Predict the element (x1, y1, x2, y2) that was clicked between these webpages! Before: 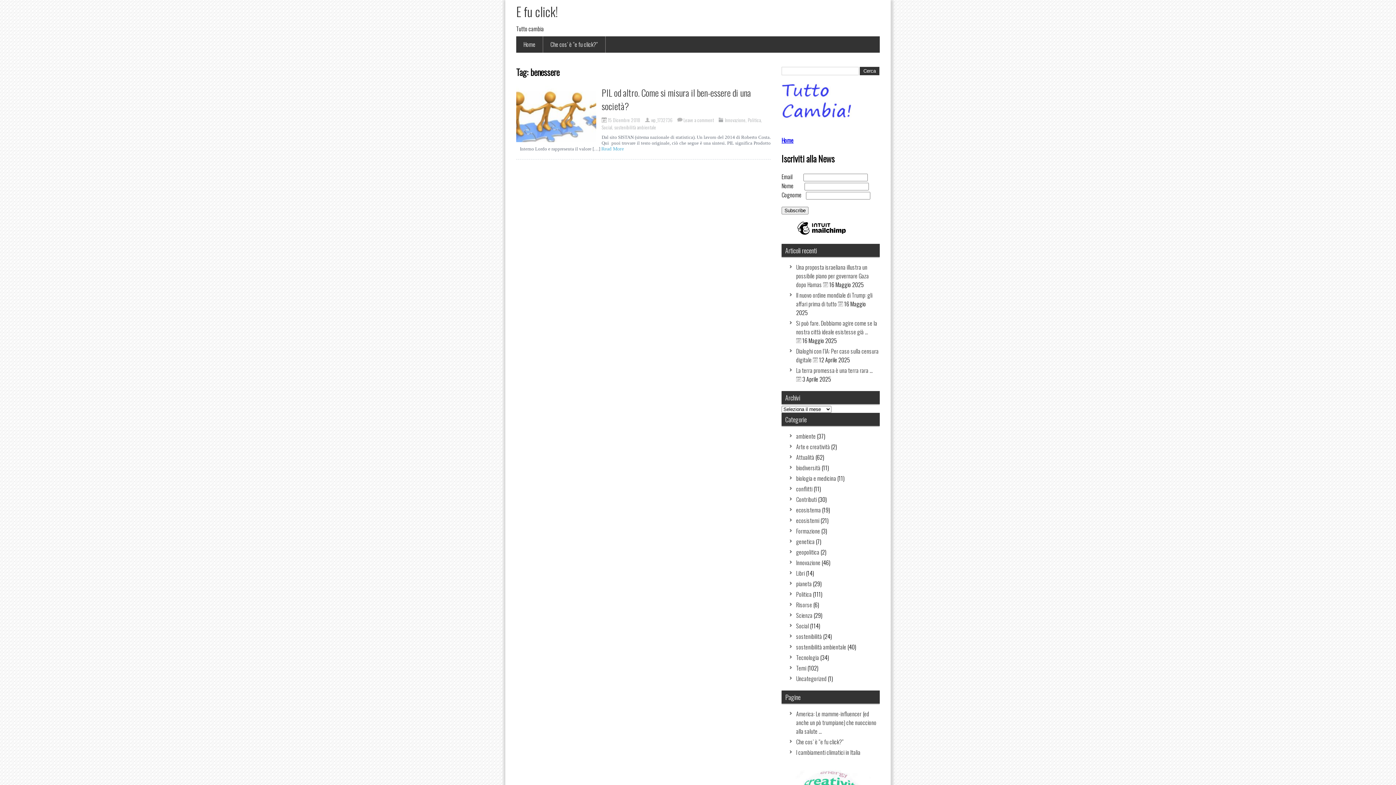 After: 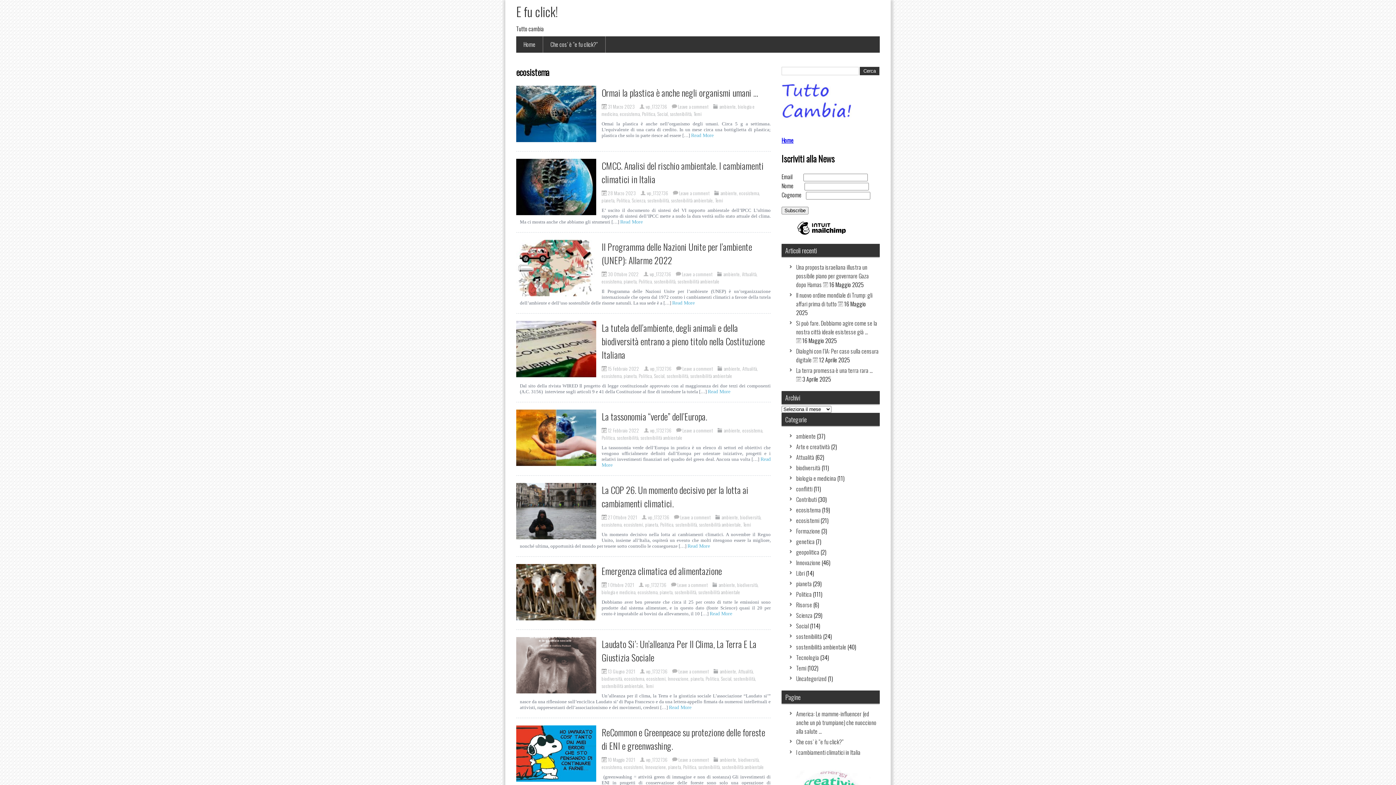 Action: label: ecosistema bbox: (796, 505, 821, 514)